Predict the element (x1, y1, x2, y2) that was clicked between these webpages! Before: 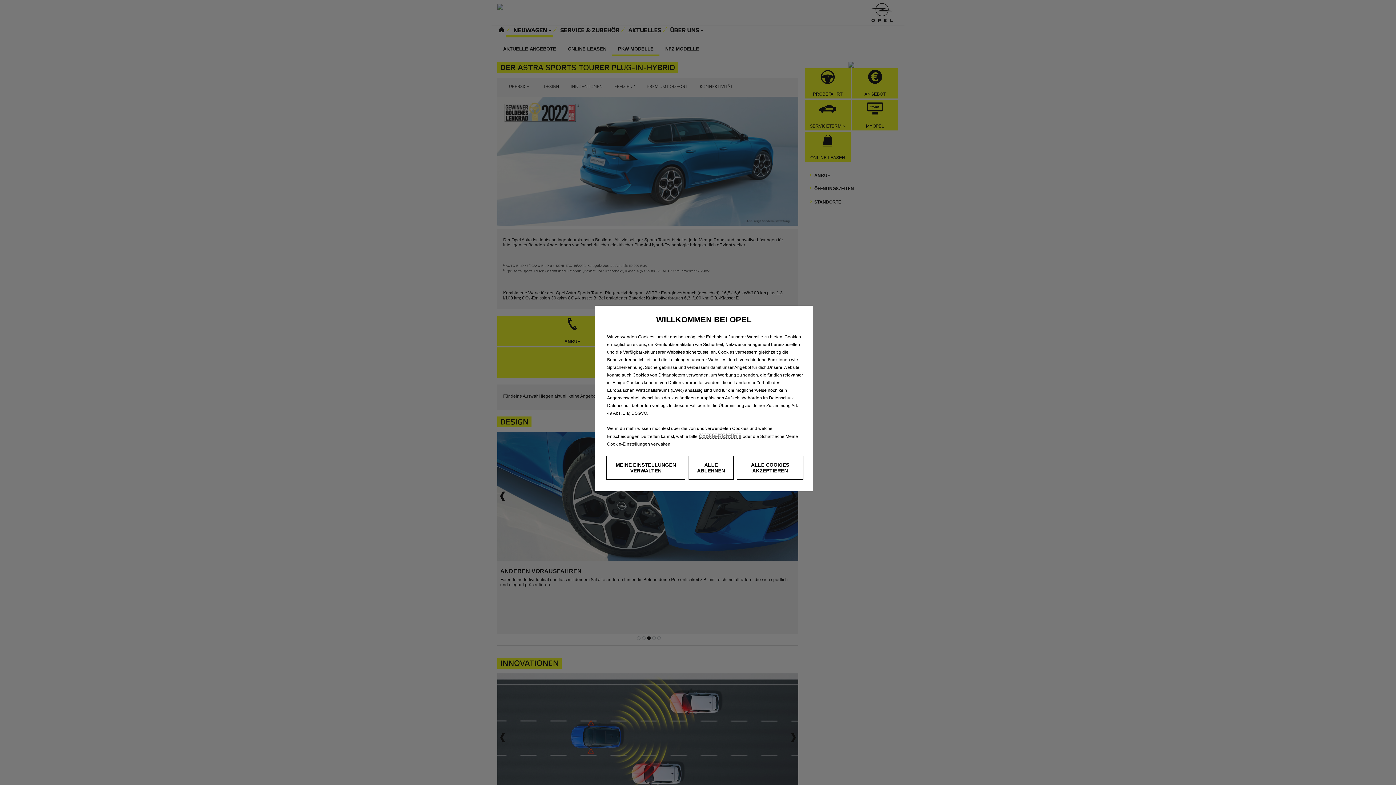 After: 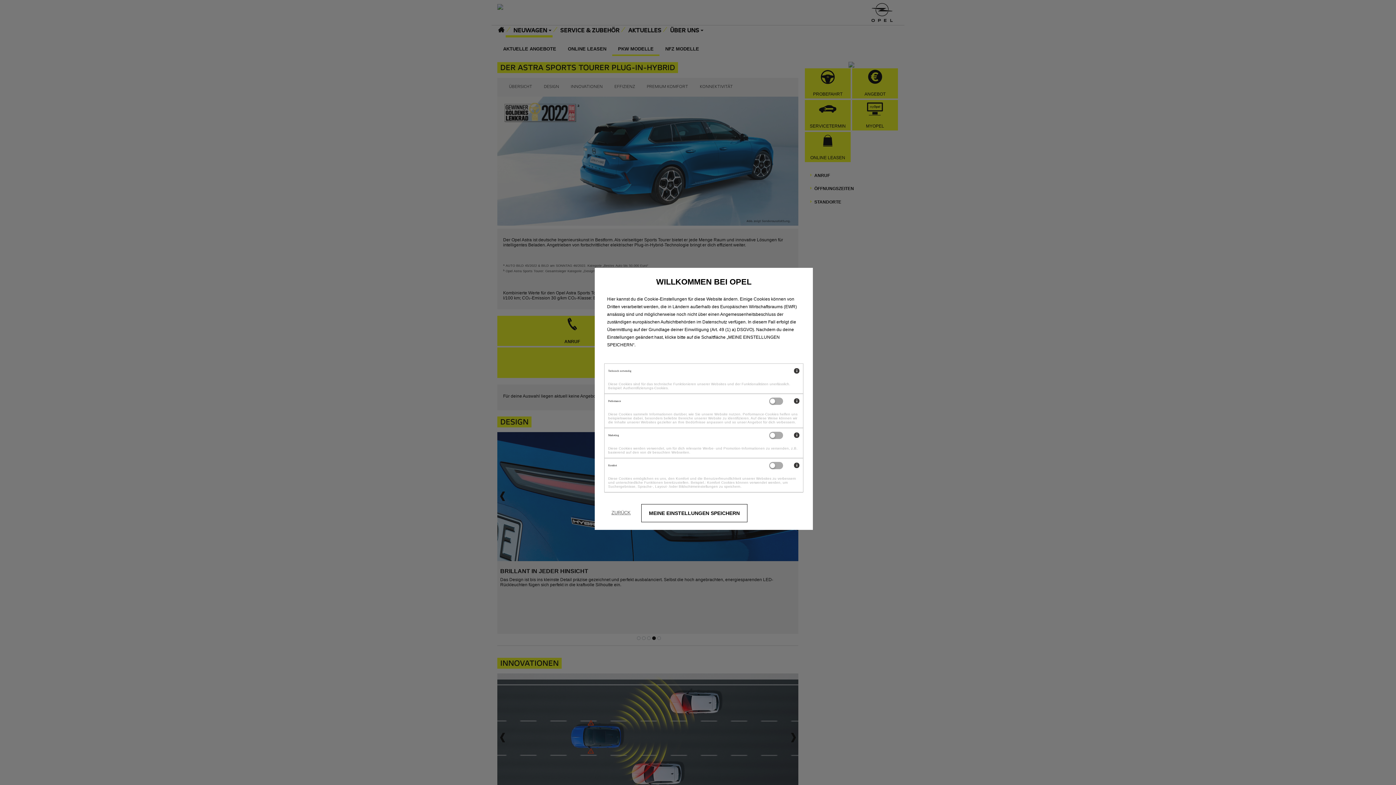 Action: label: MEINE EINSTELLUNGEN VERWALTEN bbox: (606, 456, 685, 480)